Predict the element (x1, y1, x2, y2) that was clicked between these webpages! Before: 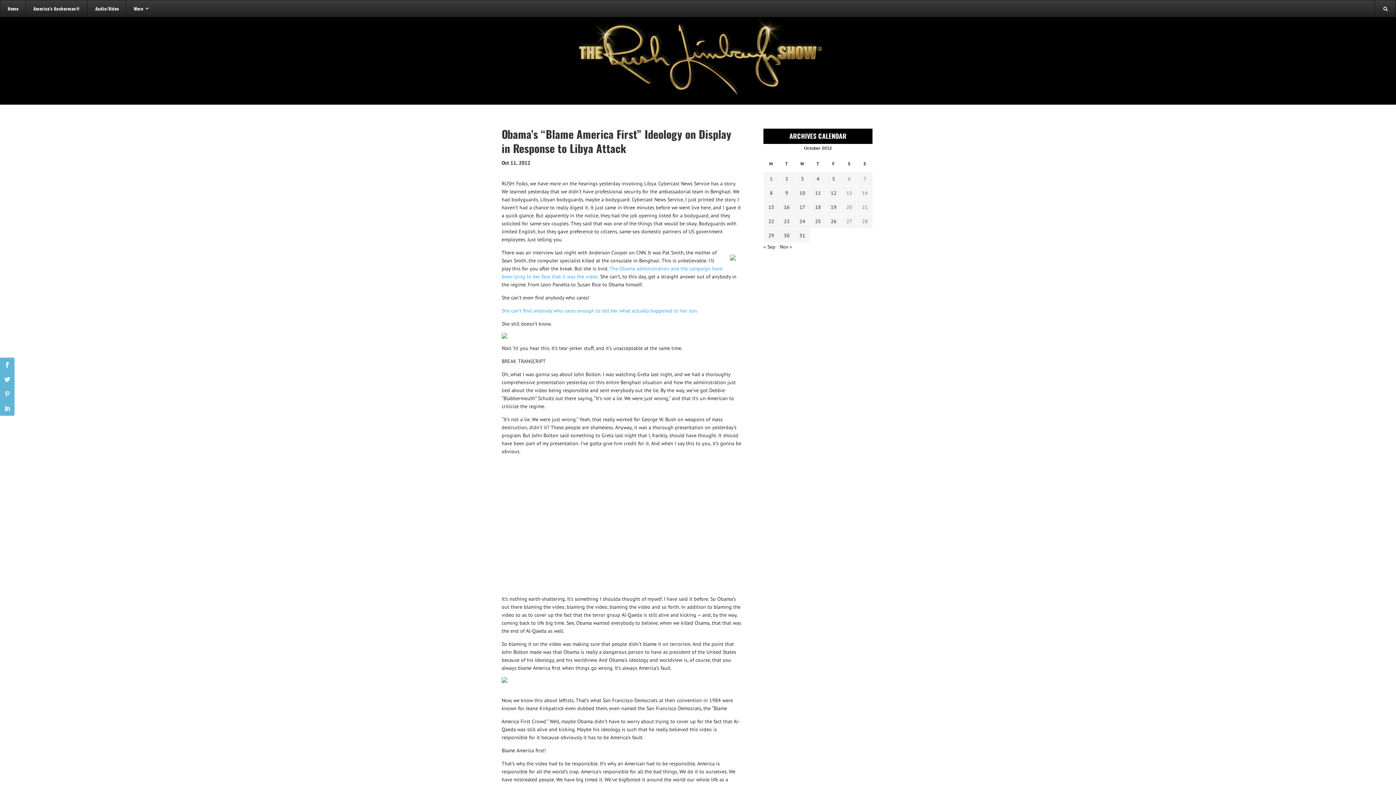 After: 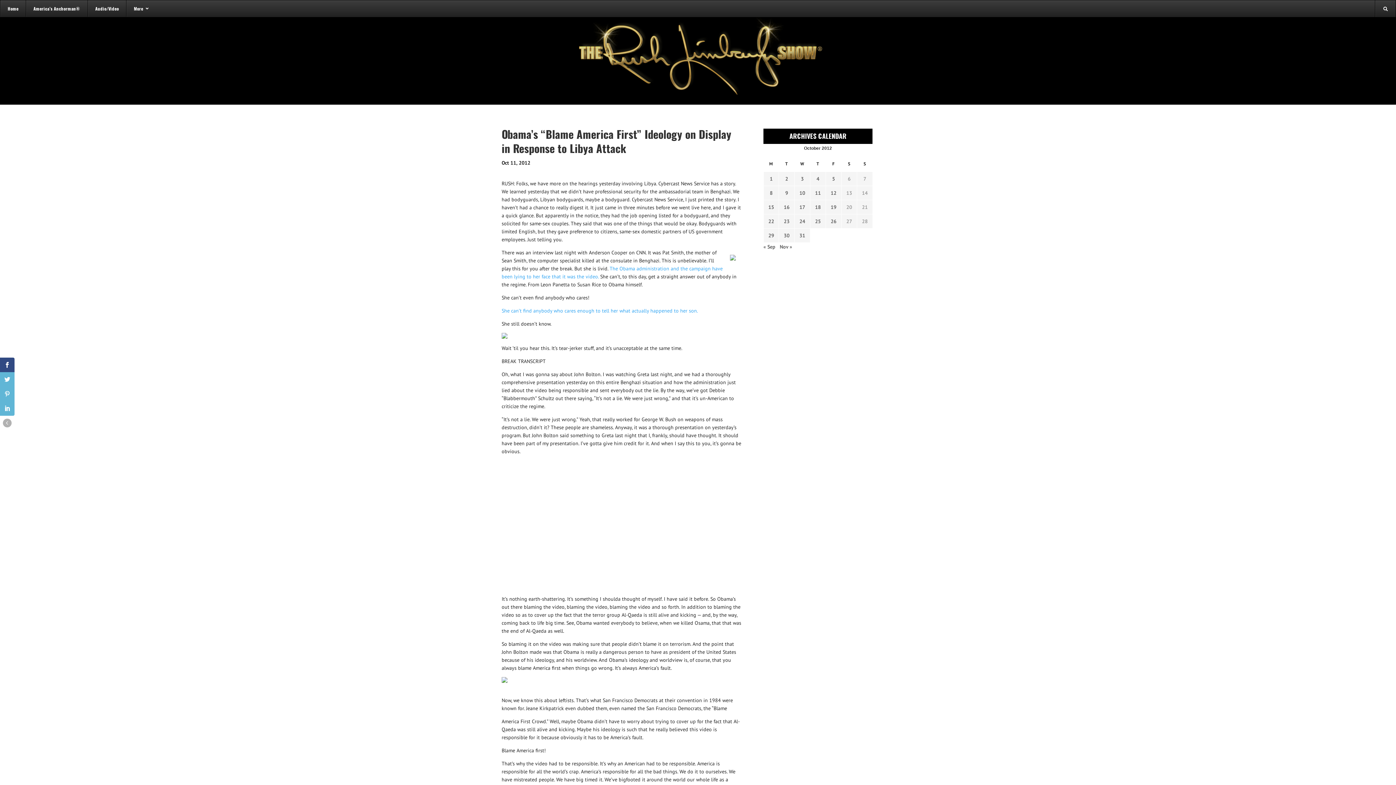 Action: bbox: (0, 357, 14, 372)